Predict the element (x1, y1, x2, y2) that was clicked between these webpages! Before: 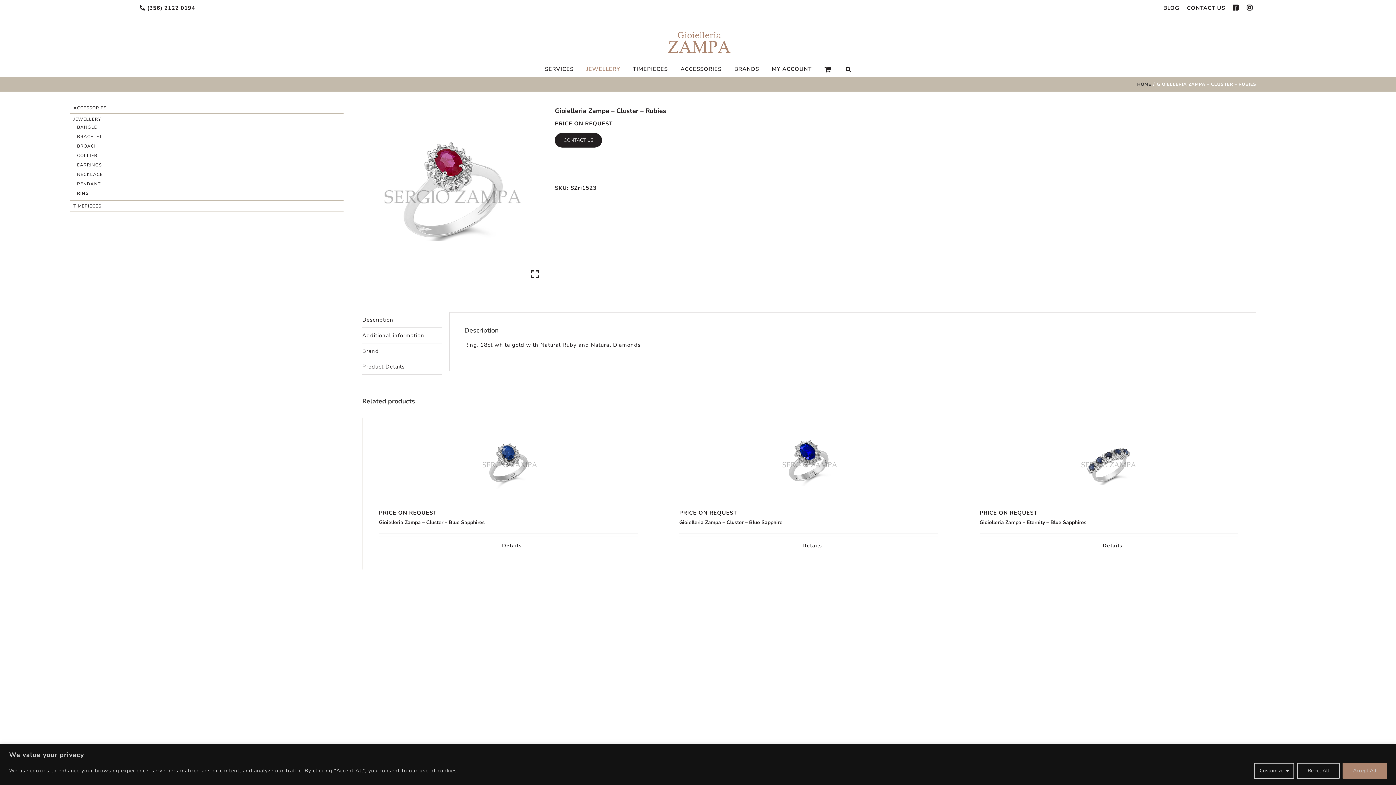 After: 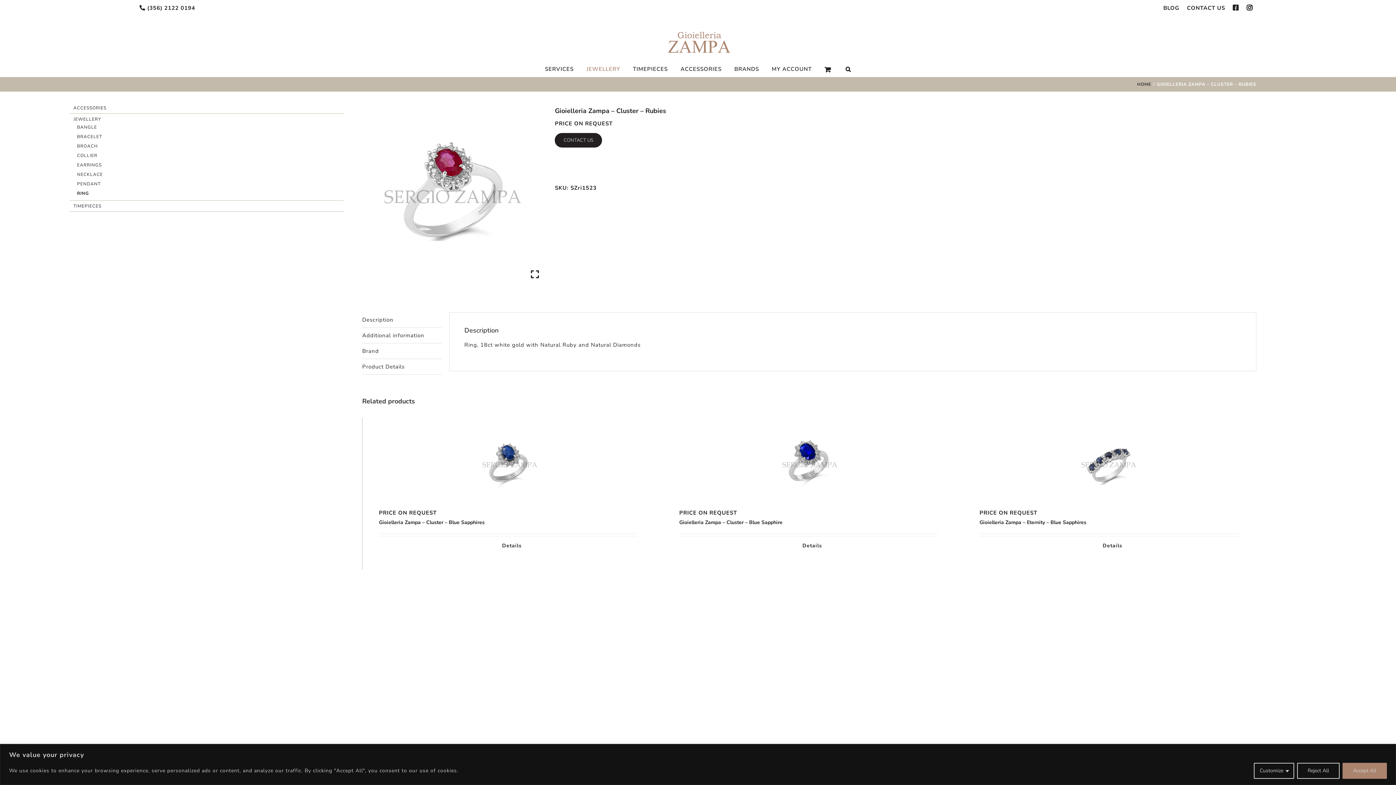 Action: bbox: (362, 312, 442, 327) label: Description